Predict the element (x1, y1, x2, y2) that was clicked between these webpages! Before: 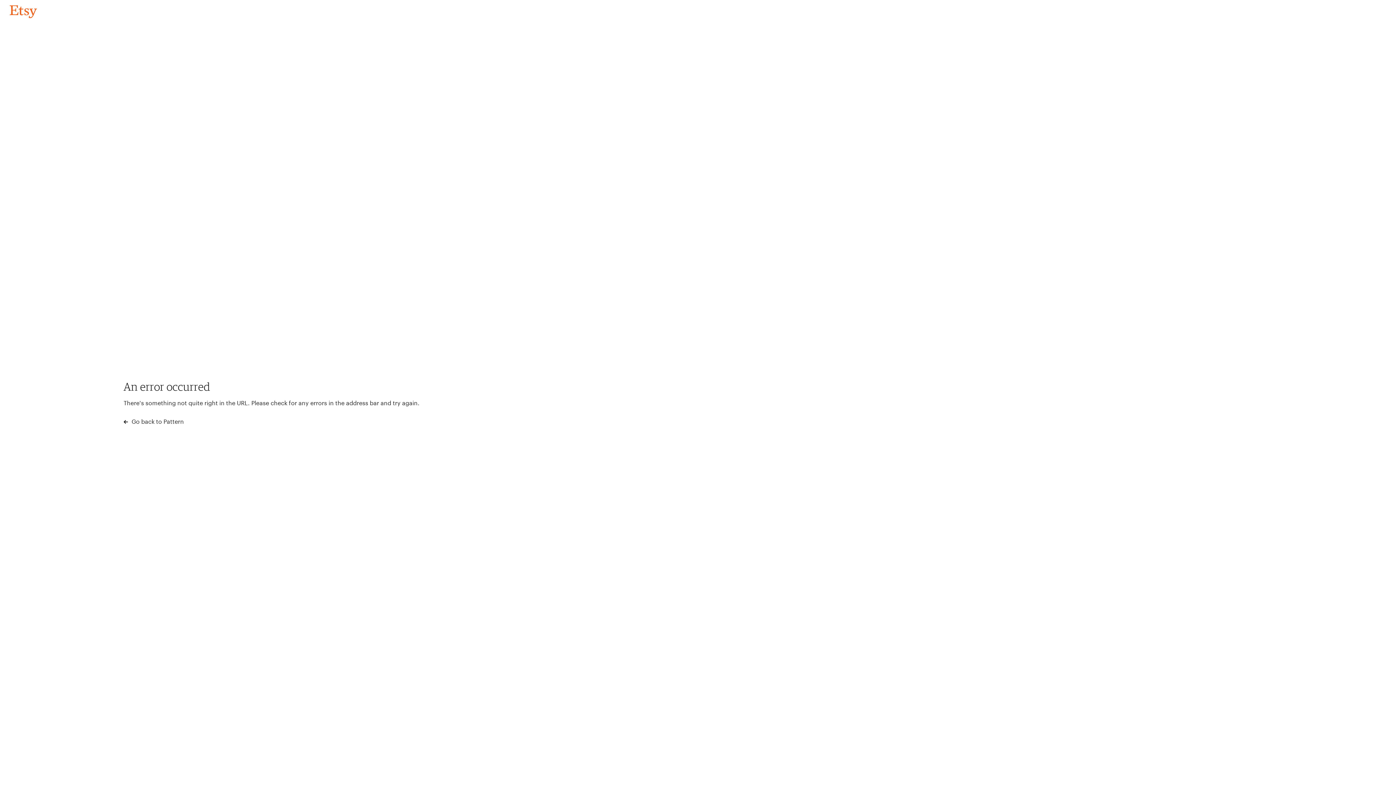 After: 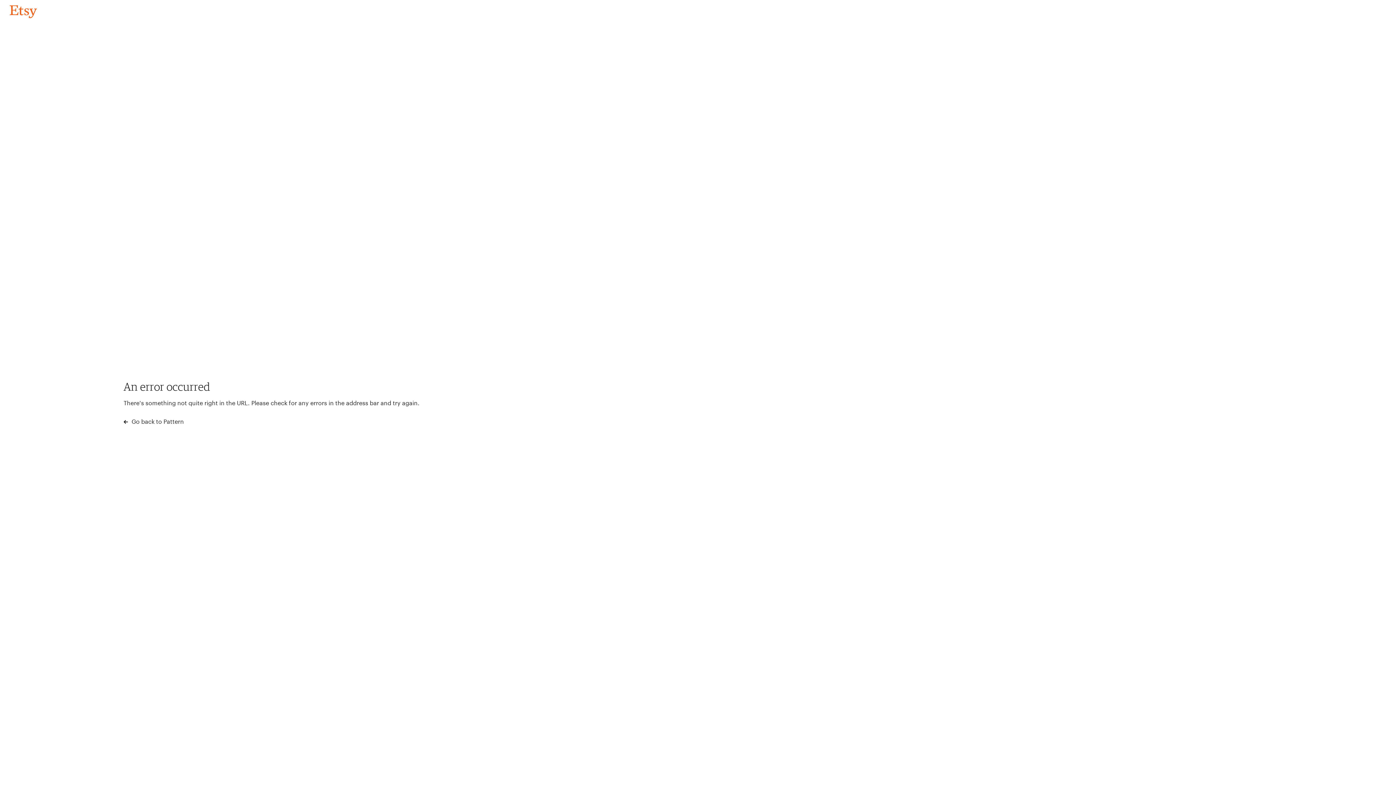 Action: bbox: (4, 3, 42, 18) label: Go back to Pattern